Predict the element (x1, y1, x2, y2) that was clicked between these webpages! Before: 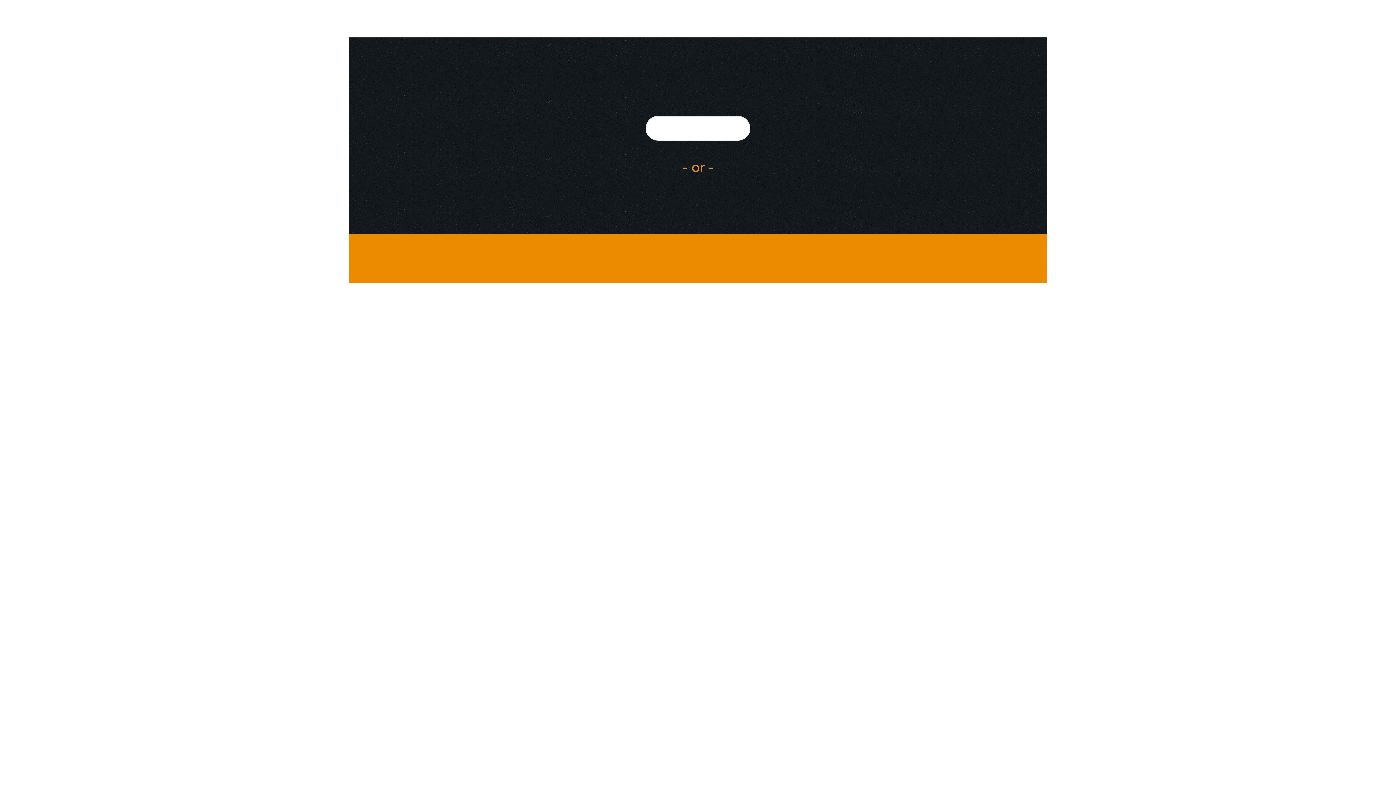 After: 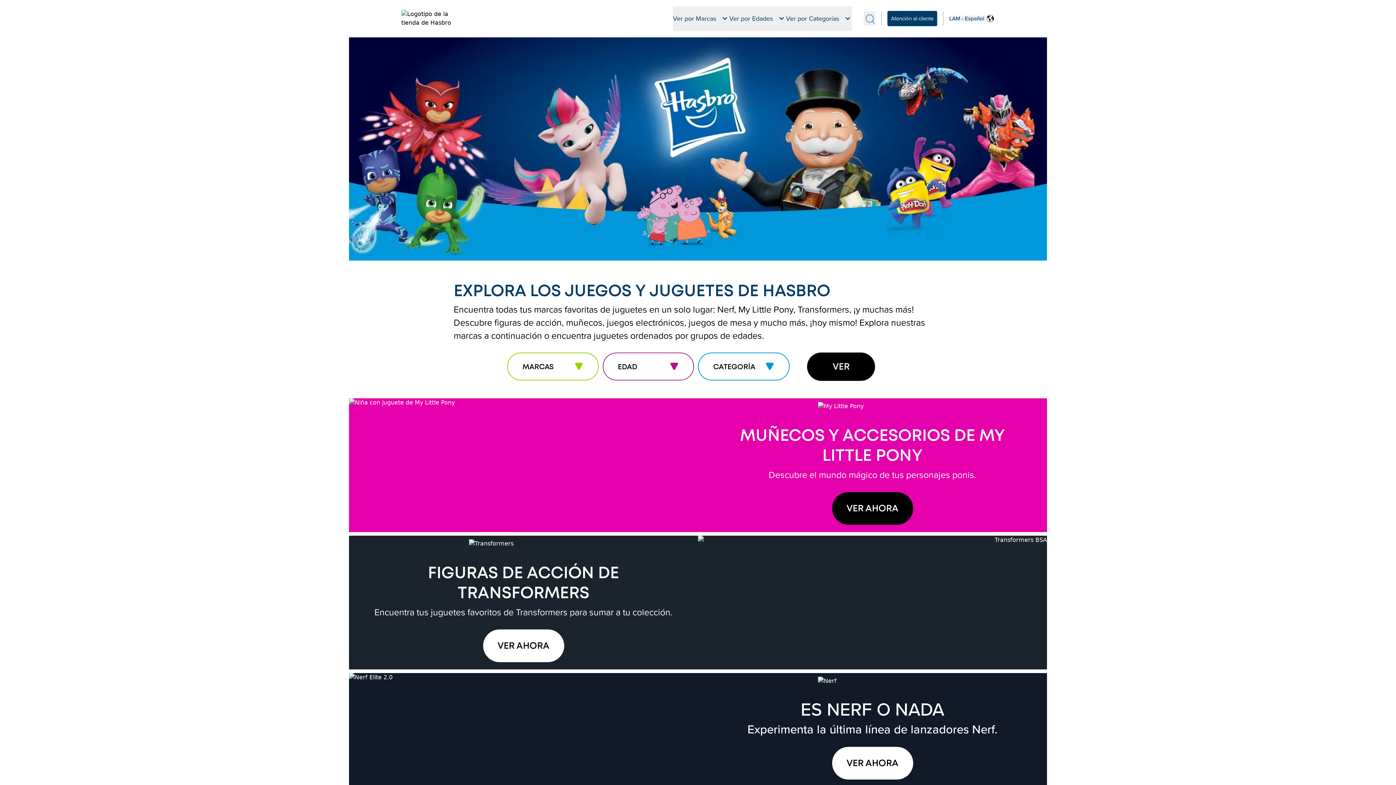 Action: bbox: (645, 116, 750, 140)